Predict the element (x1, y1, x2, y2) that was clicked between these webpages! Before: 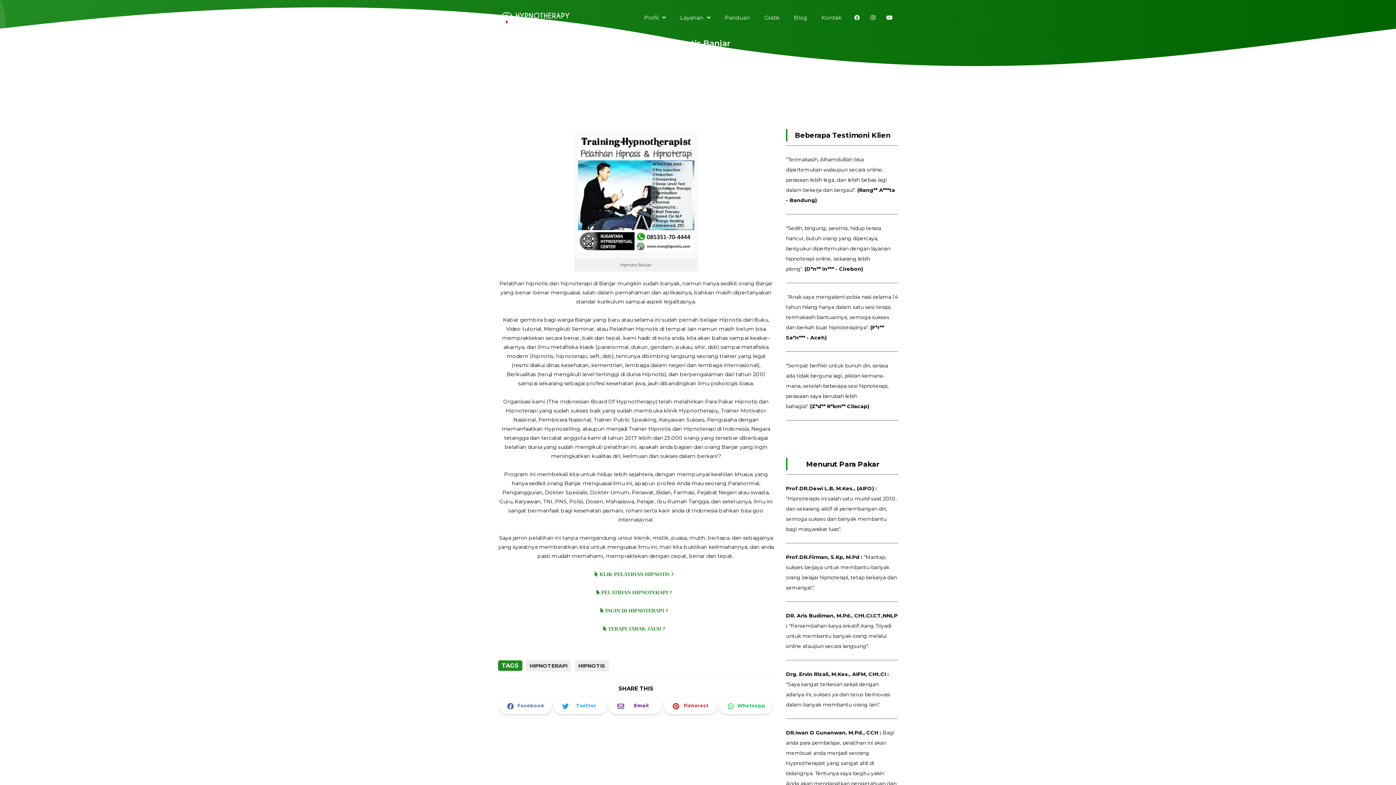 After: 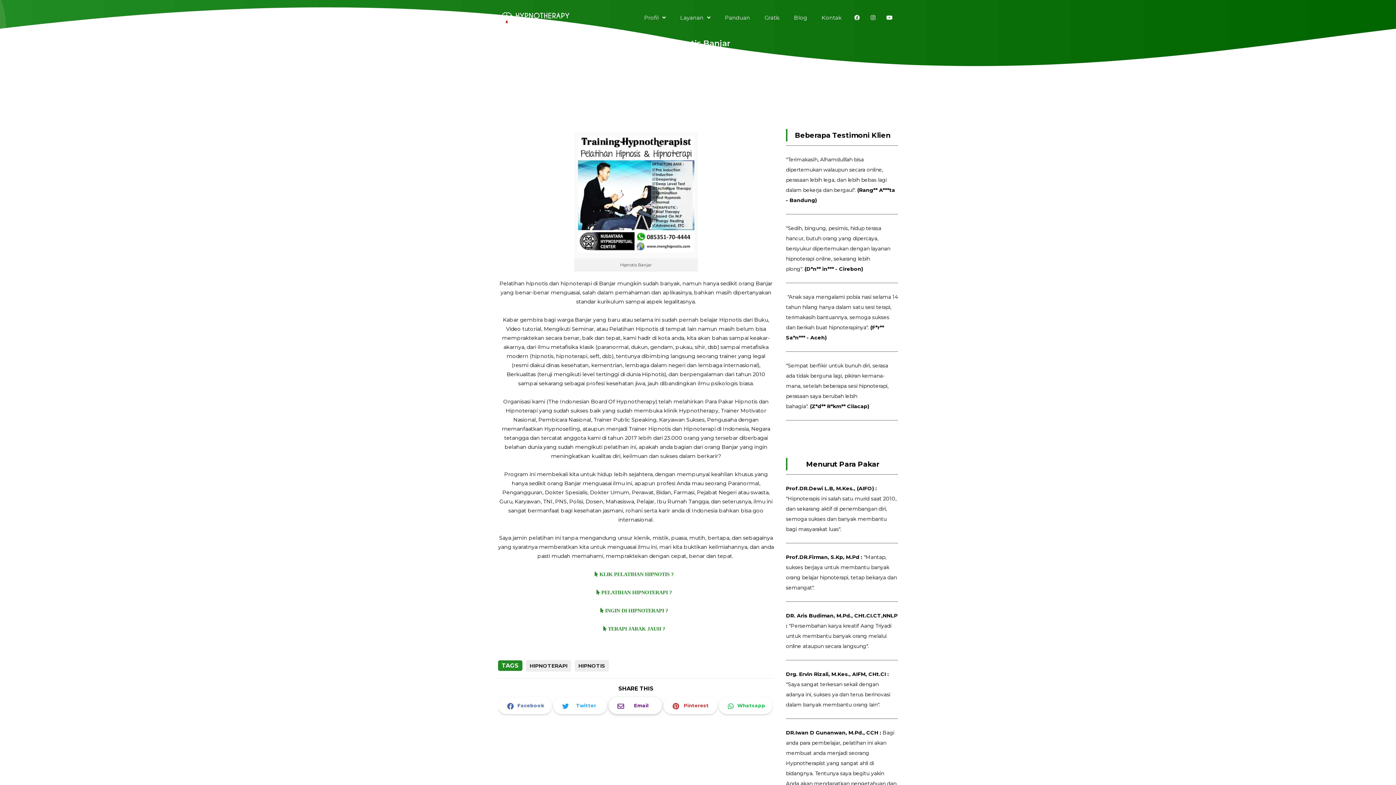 Action: label: Email bbox: (608, 697, 662, 714)